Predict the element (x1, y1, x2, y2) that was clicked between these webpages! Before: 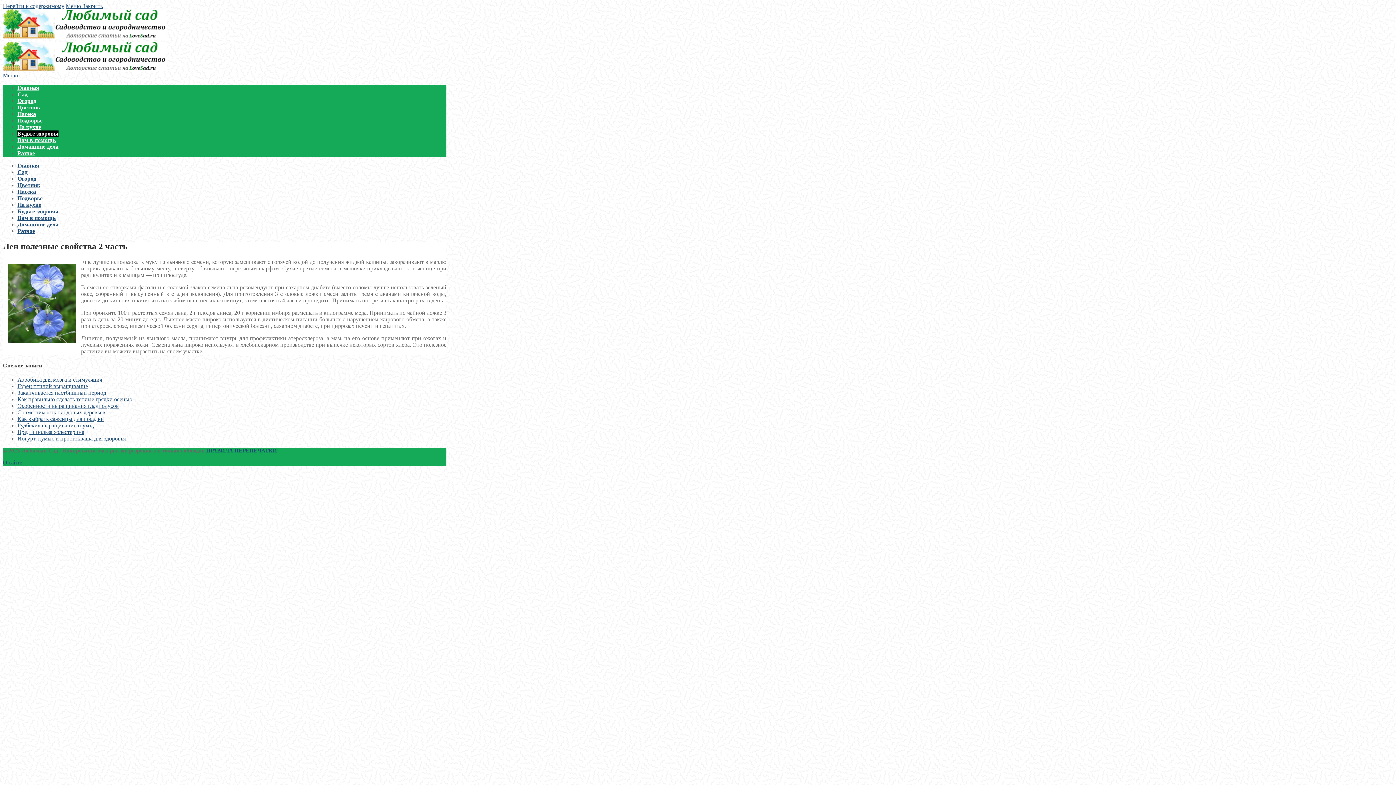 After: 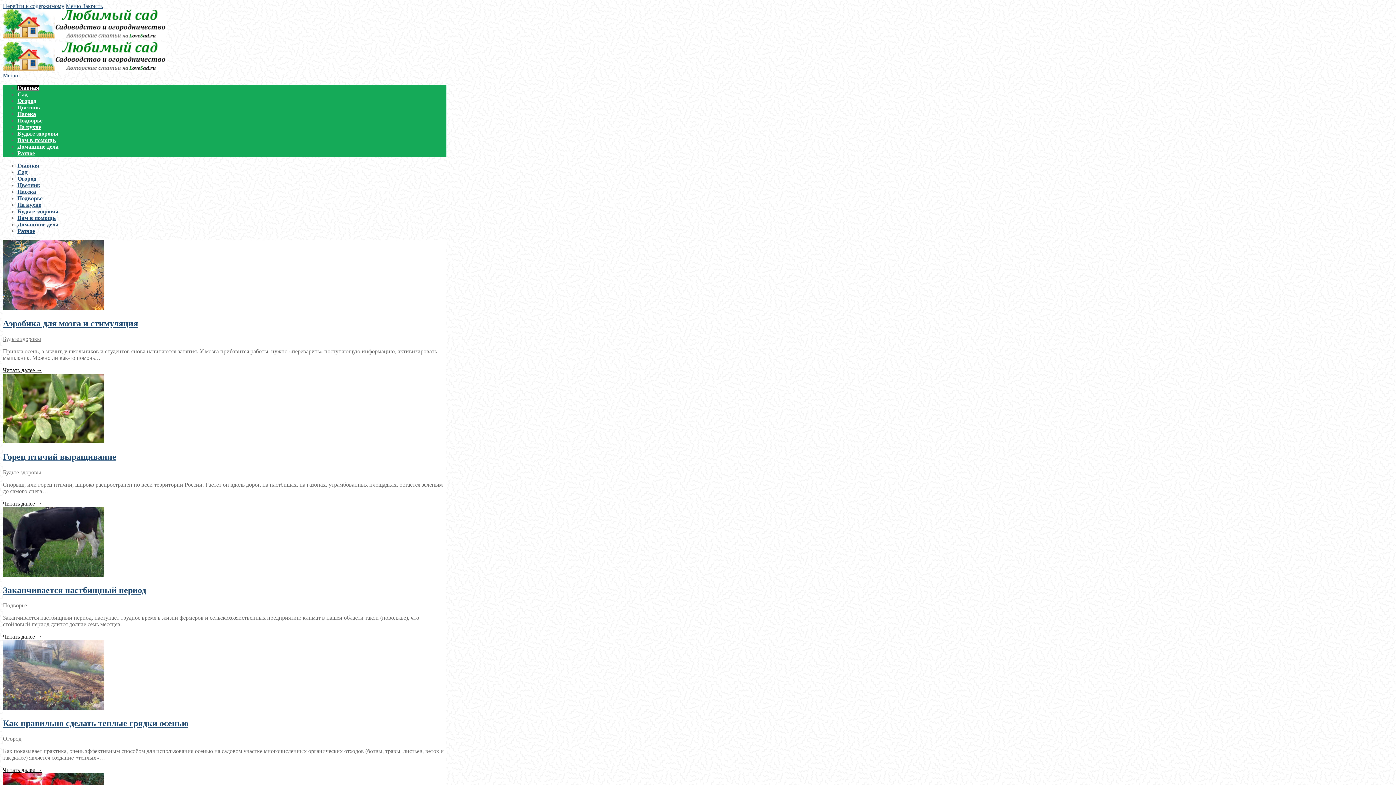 Action: bbox: (2, 65, 166, 72)